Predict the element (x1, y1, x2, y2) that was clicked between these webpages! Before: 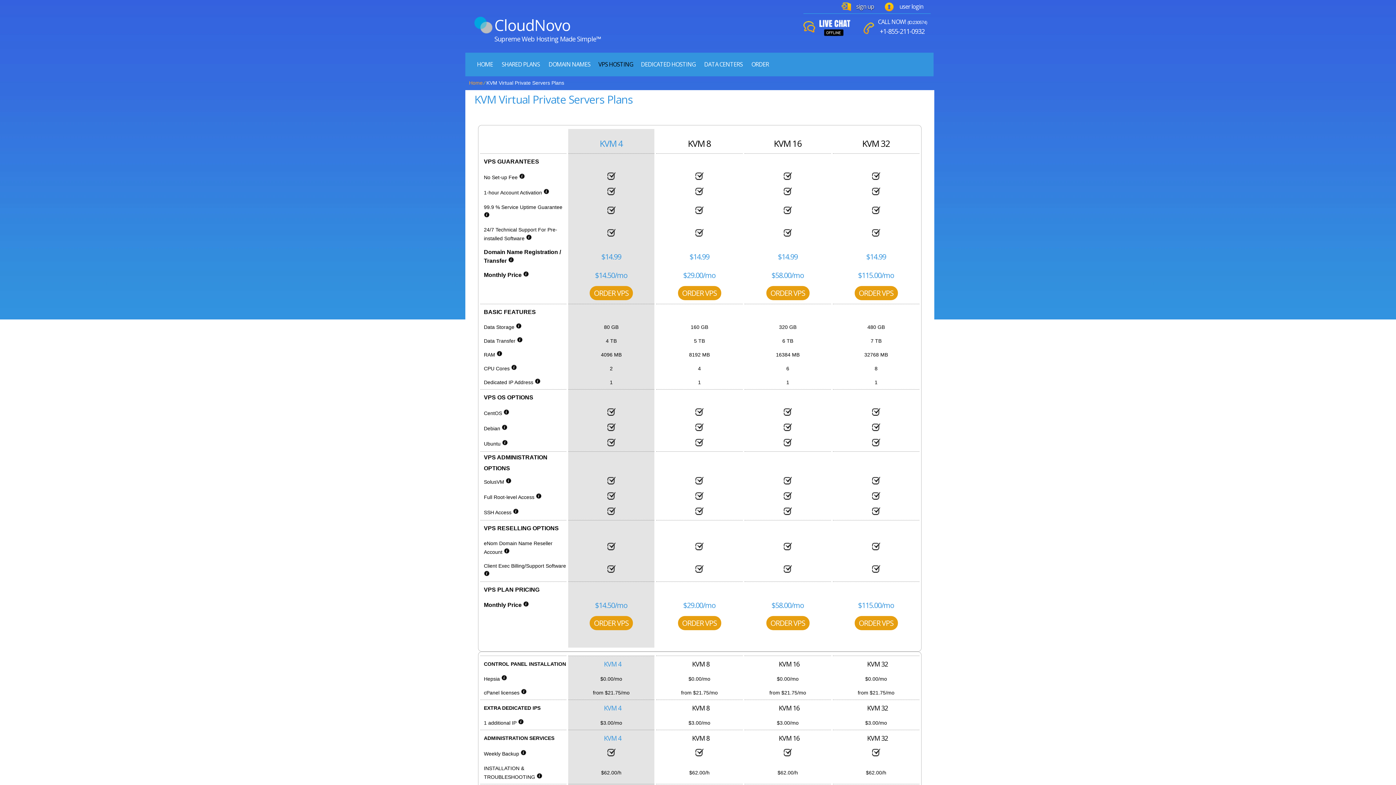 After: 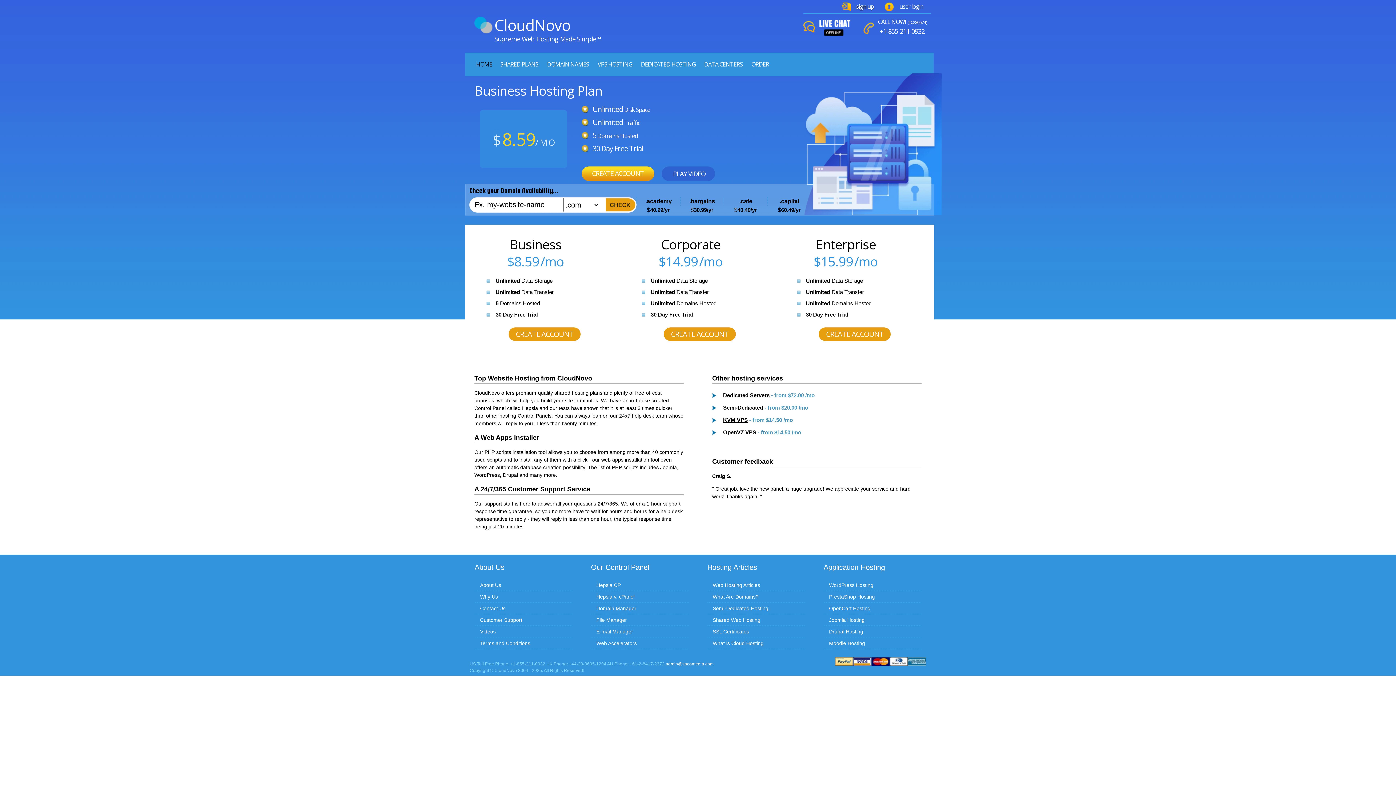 Action: label: HOME bbox: (472, 56, 497, 72)